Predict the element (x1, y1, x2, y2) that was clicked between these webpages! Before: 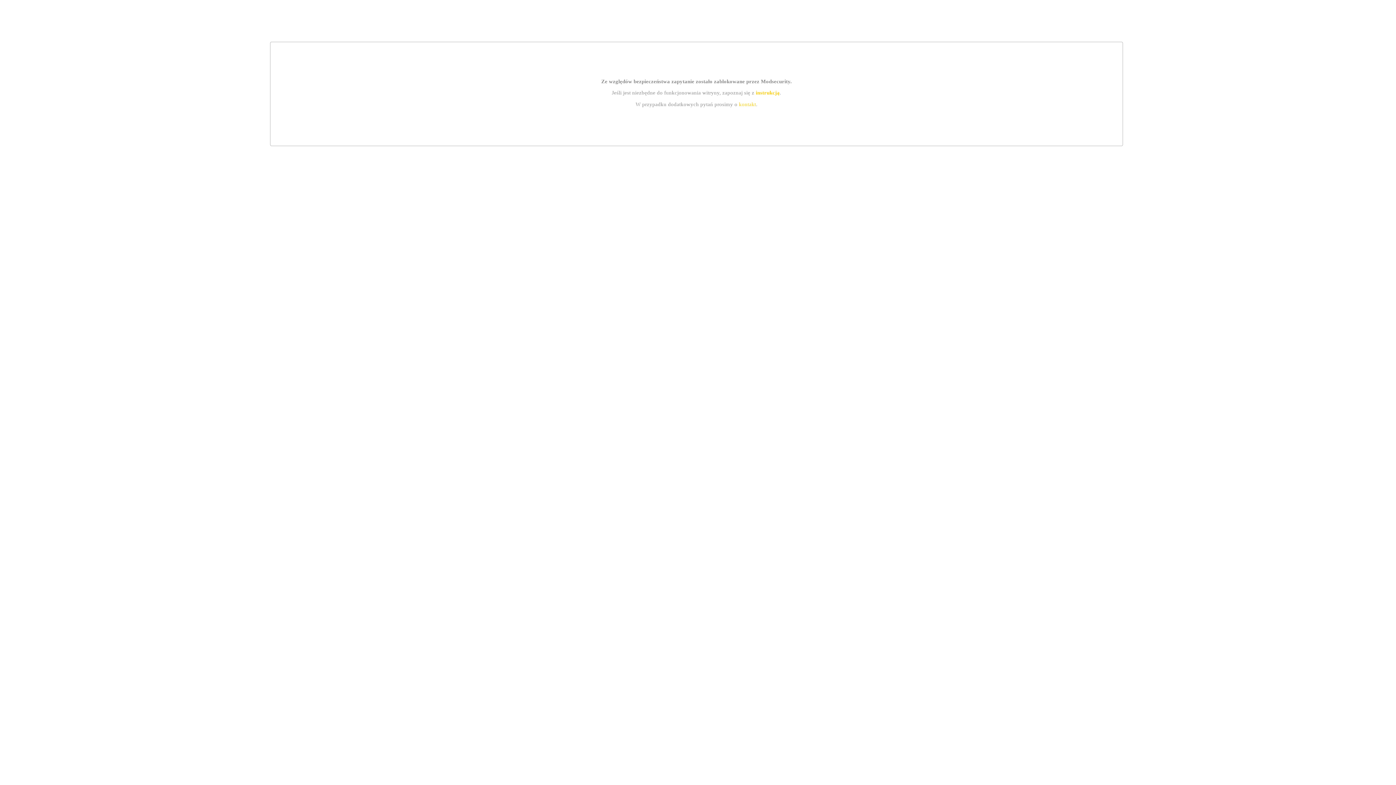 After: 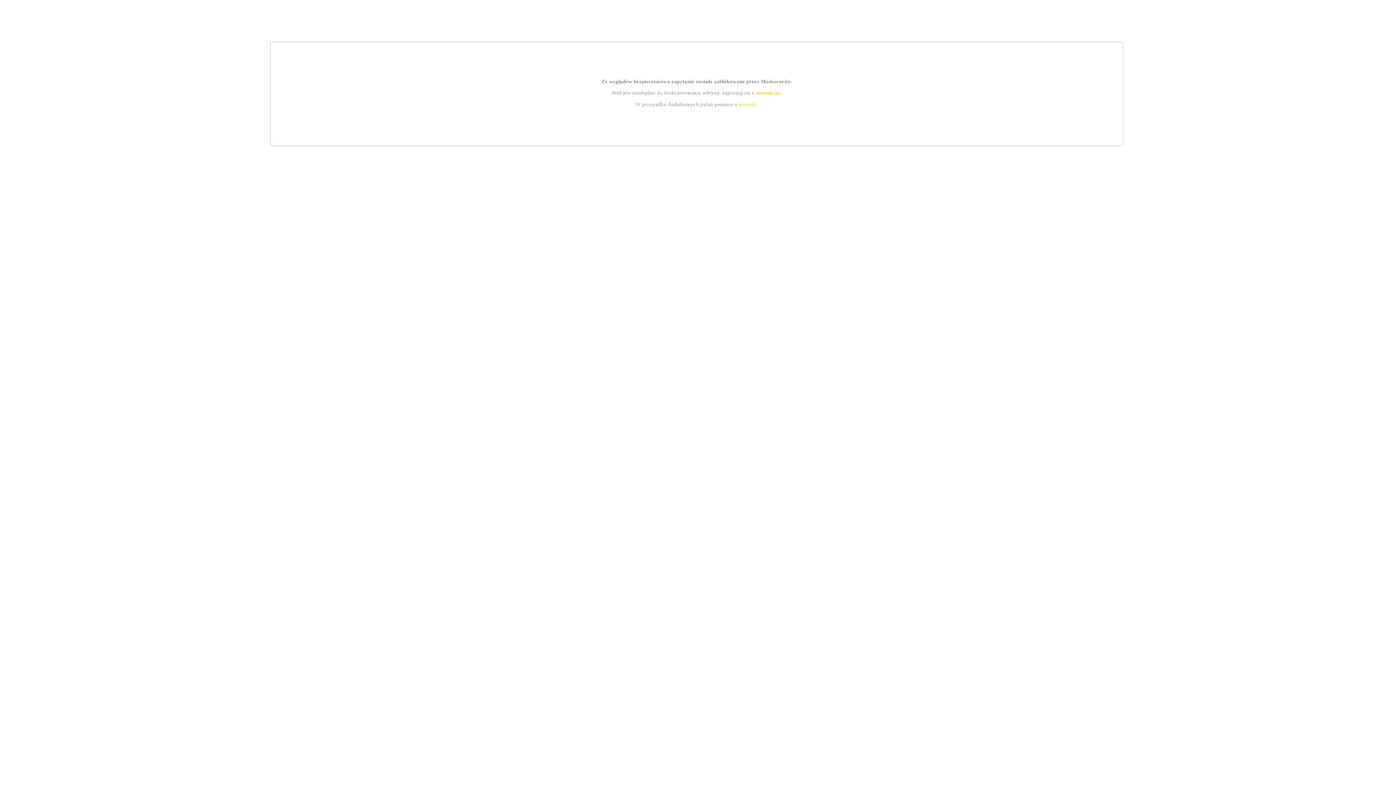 Action: bbox: (755, 89, 779, 95) label: instrukcją